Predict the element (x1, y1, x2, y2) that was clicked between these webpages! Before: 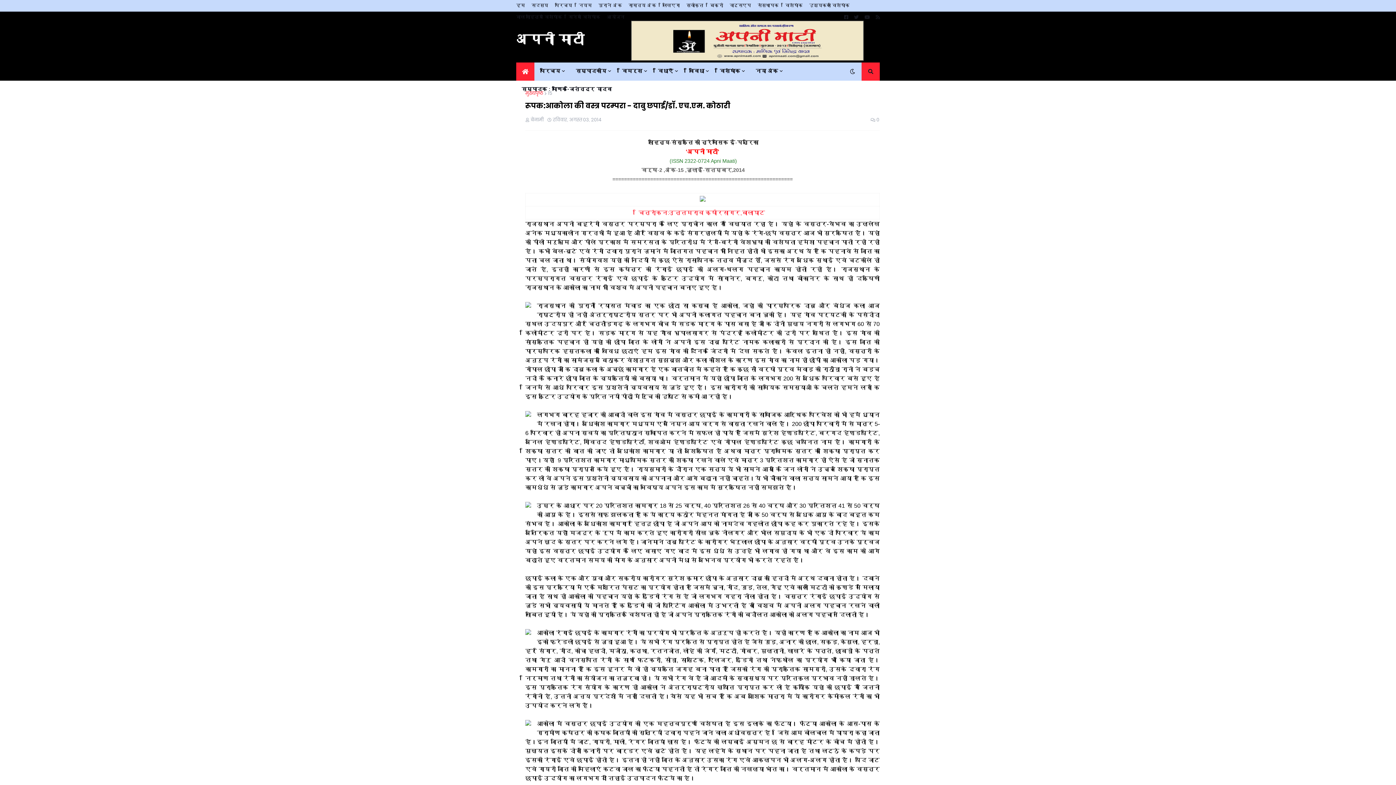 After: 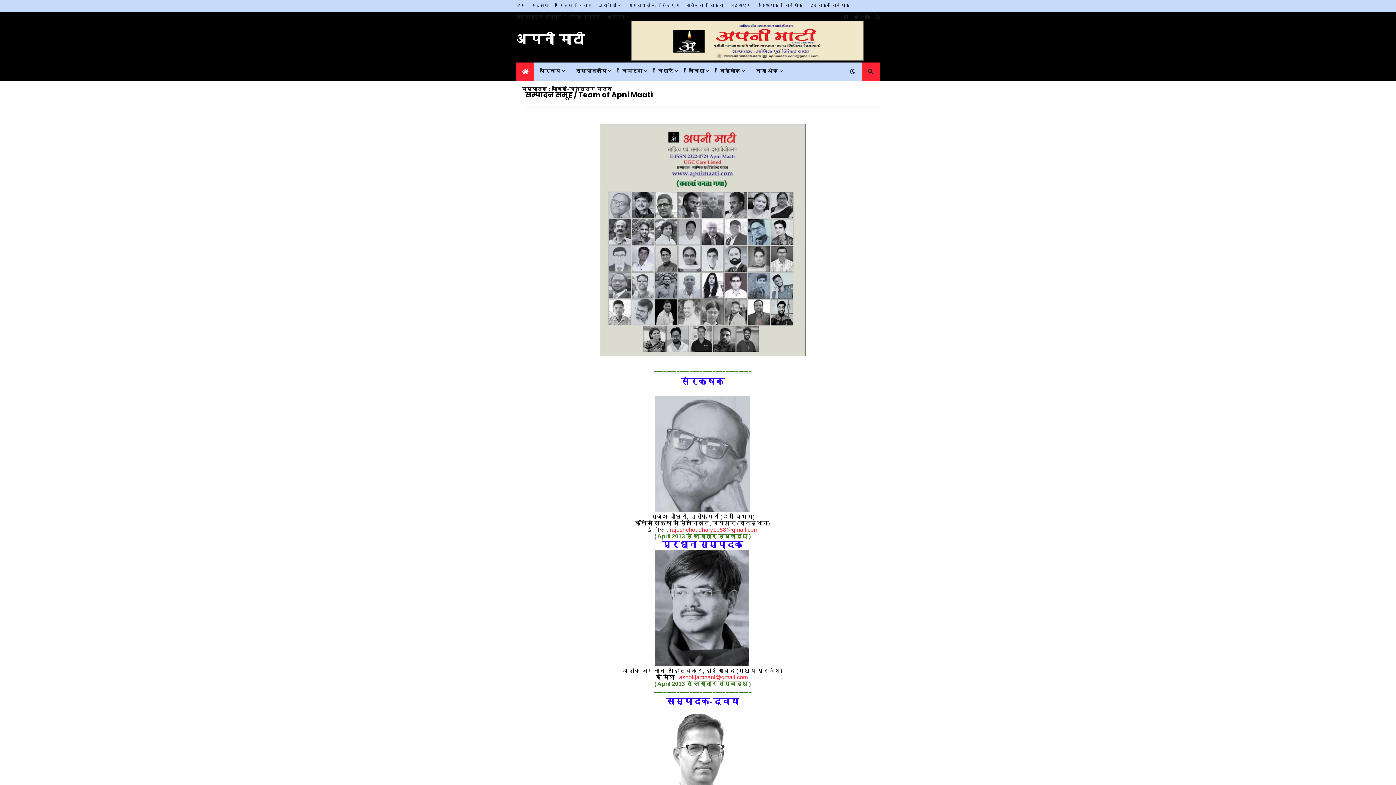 Action: bbox: (516, 0, 525, 11) label: हम